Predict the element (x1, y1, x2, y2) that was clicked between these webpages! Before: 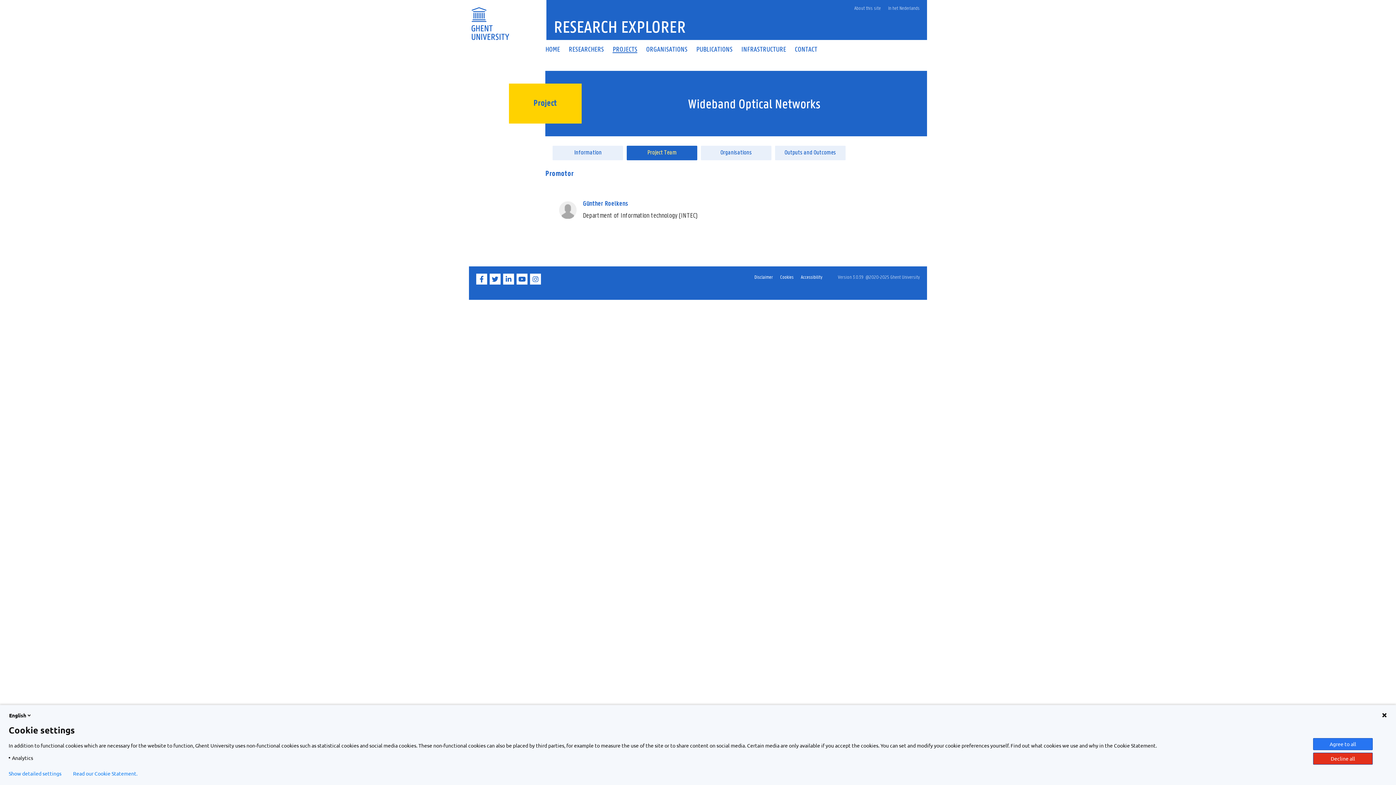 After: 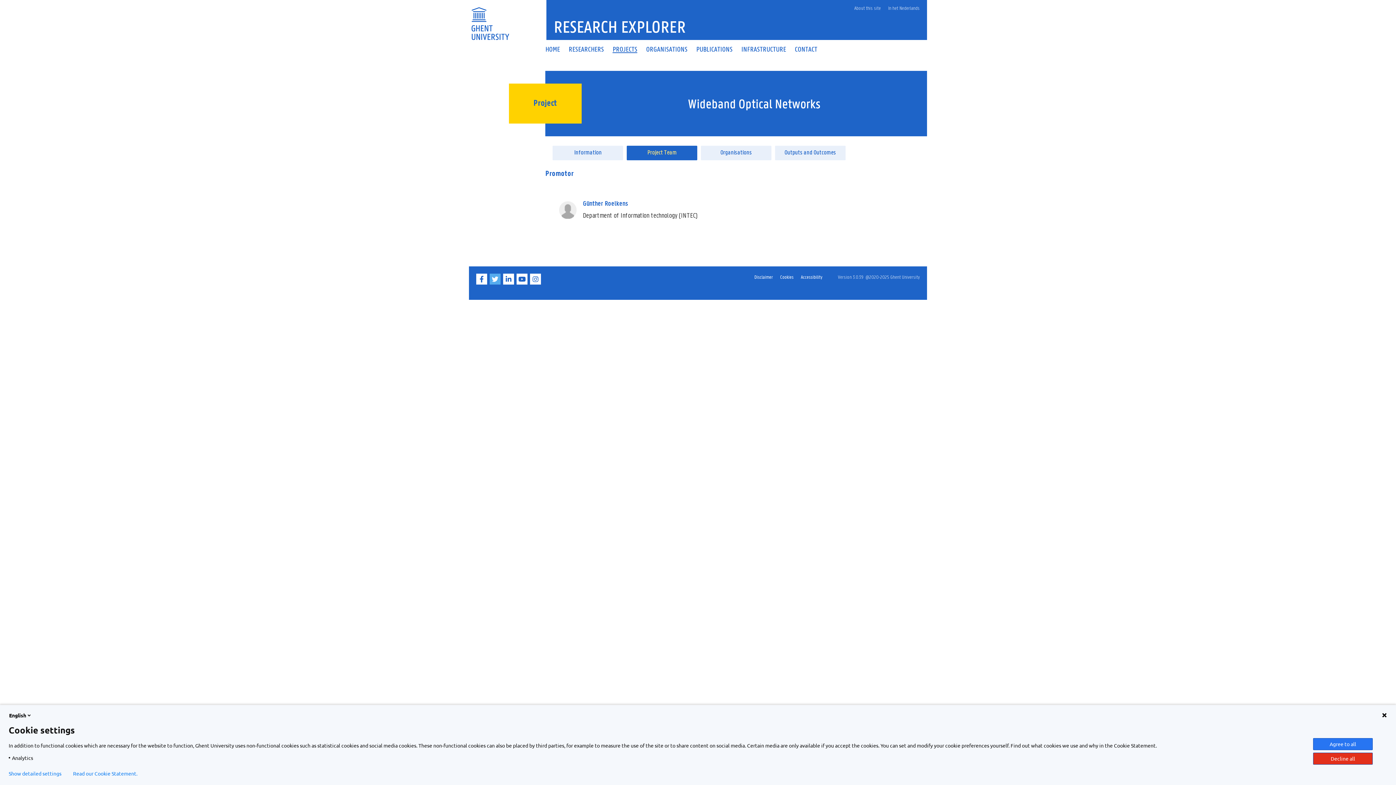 Action: label: Twitter bbox: (489, 279, 502, 286)